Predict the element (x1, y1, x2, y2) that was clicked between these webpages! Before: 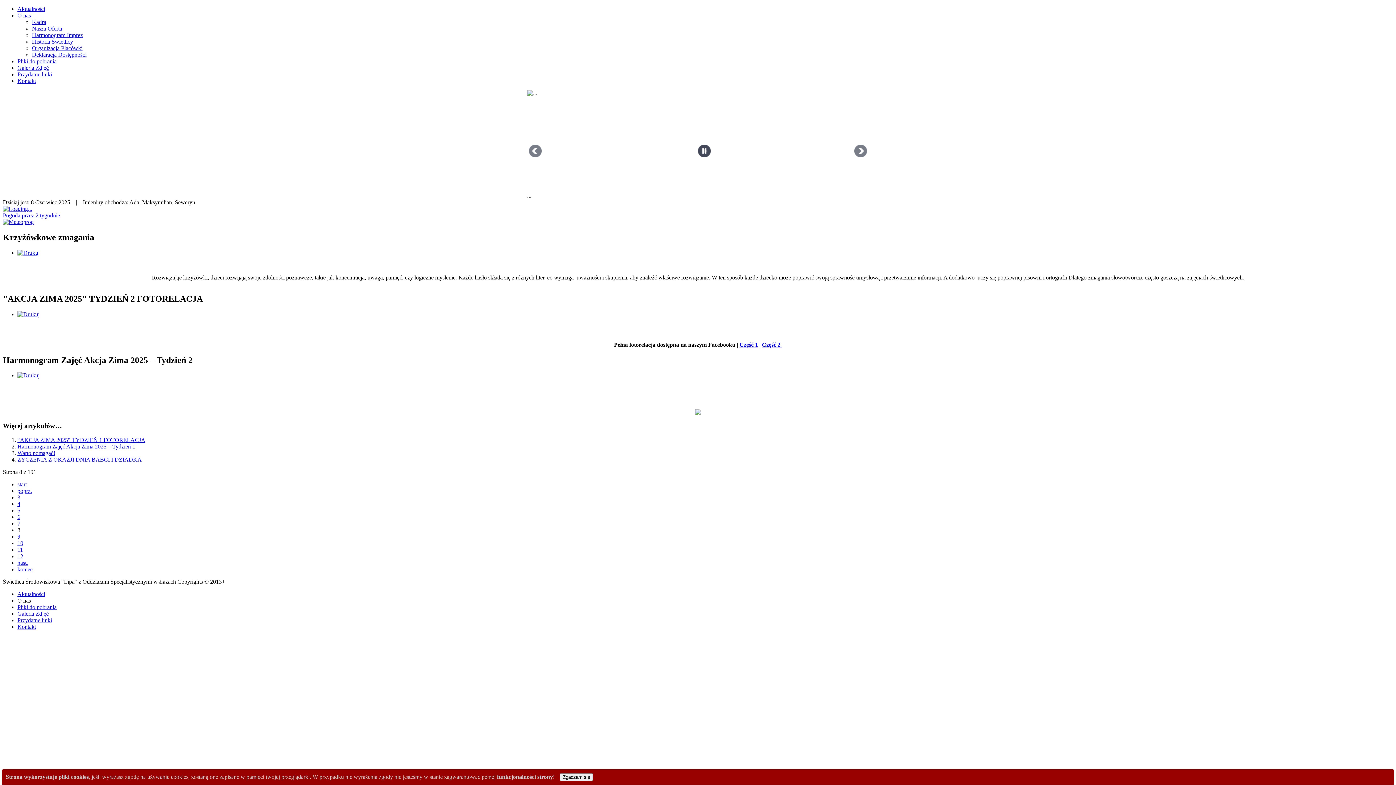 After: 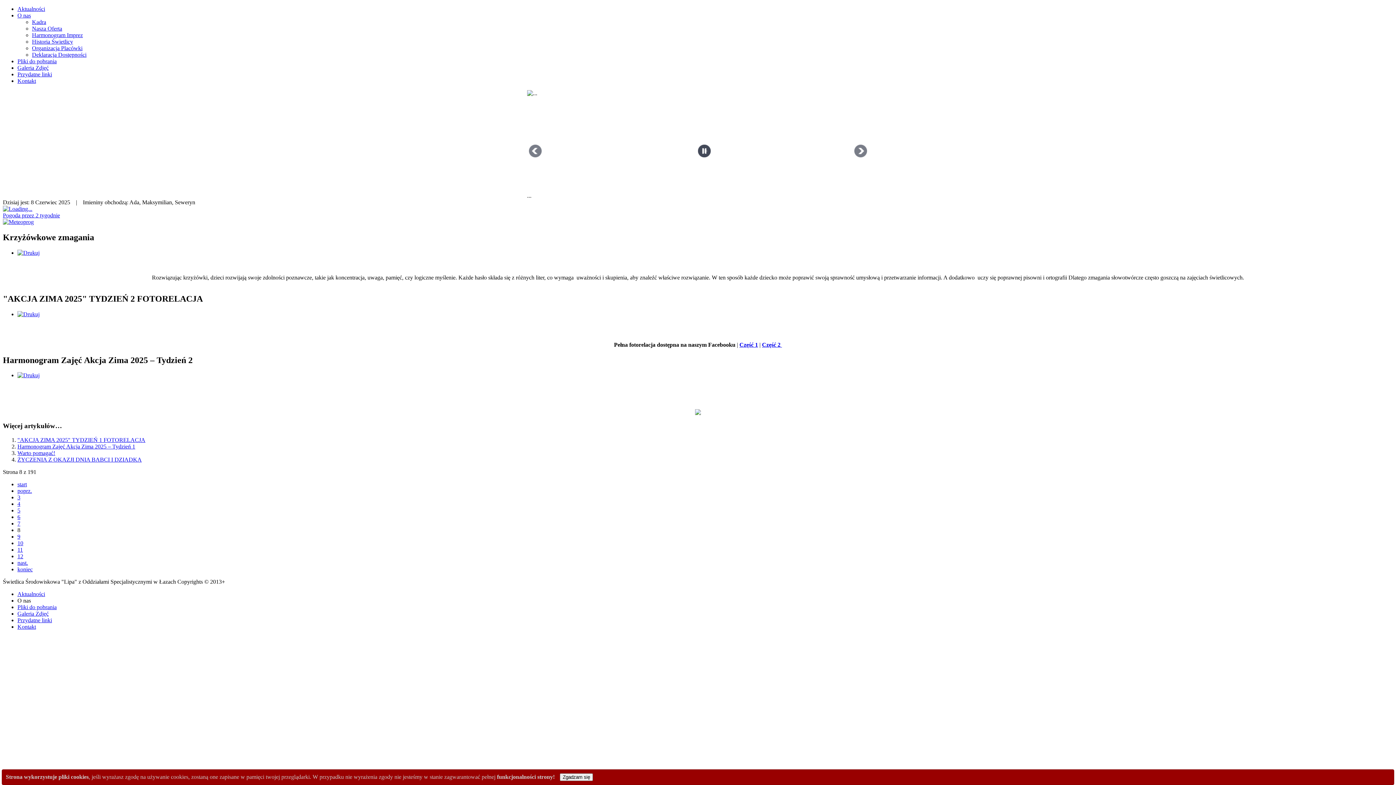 Action: label: Część 1 bbox: (739, 341, 758, 347)